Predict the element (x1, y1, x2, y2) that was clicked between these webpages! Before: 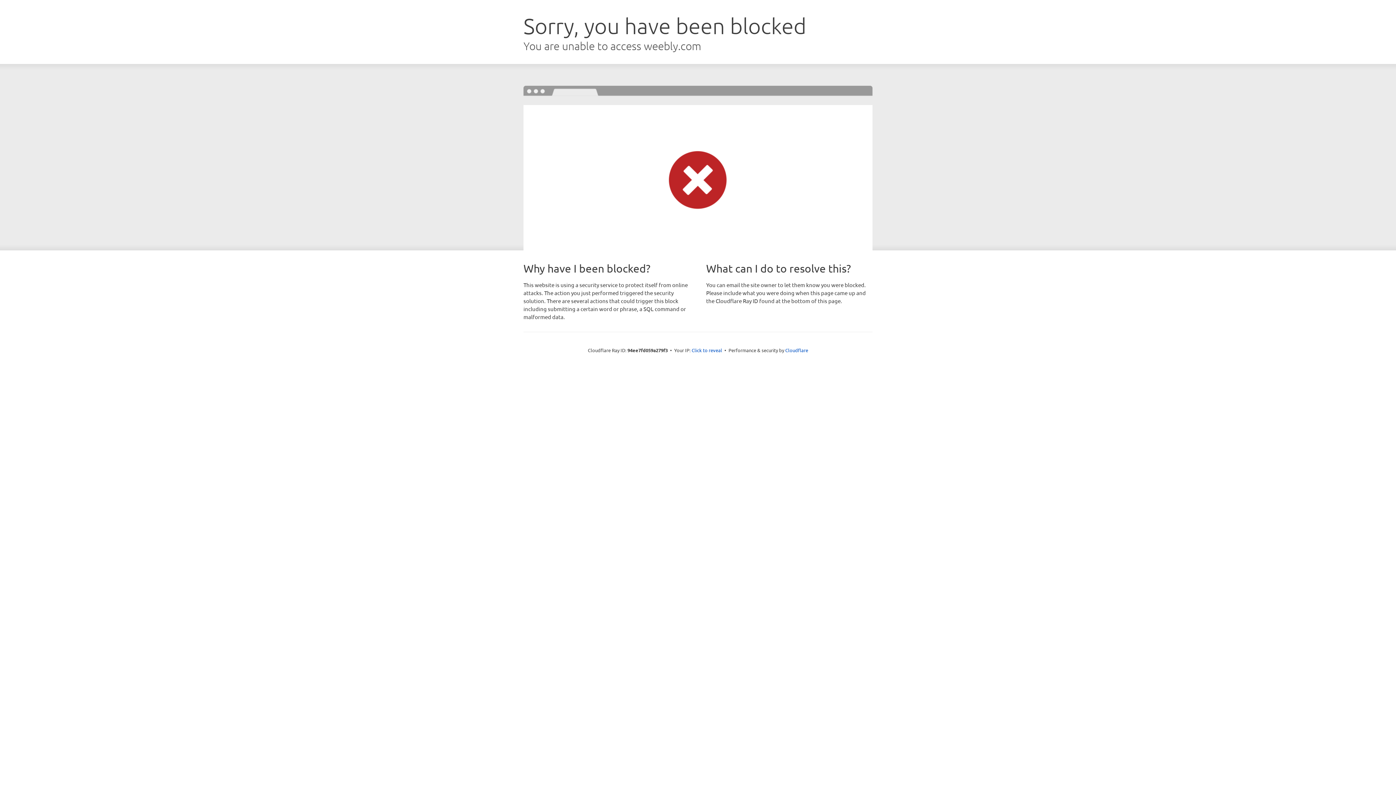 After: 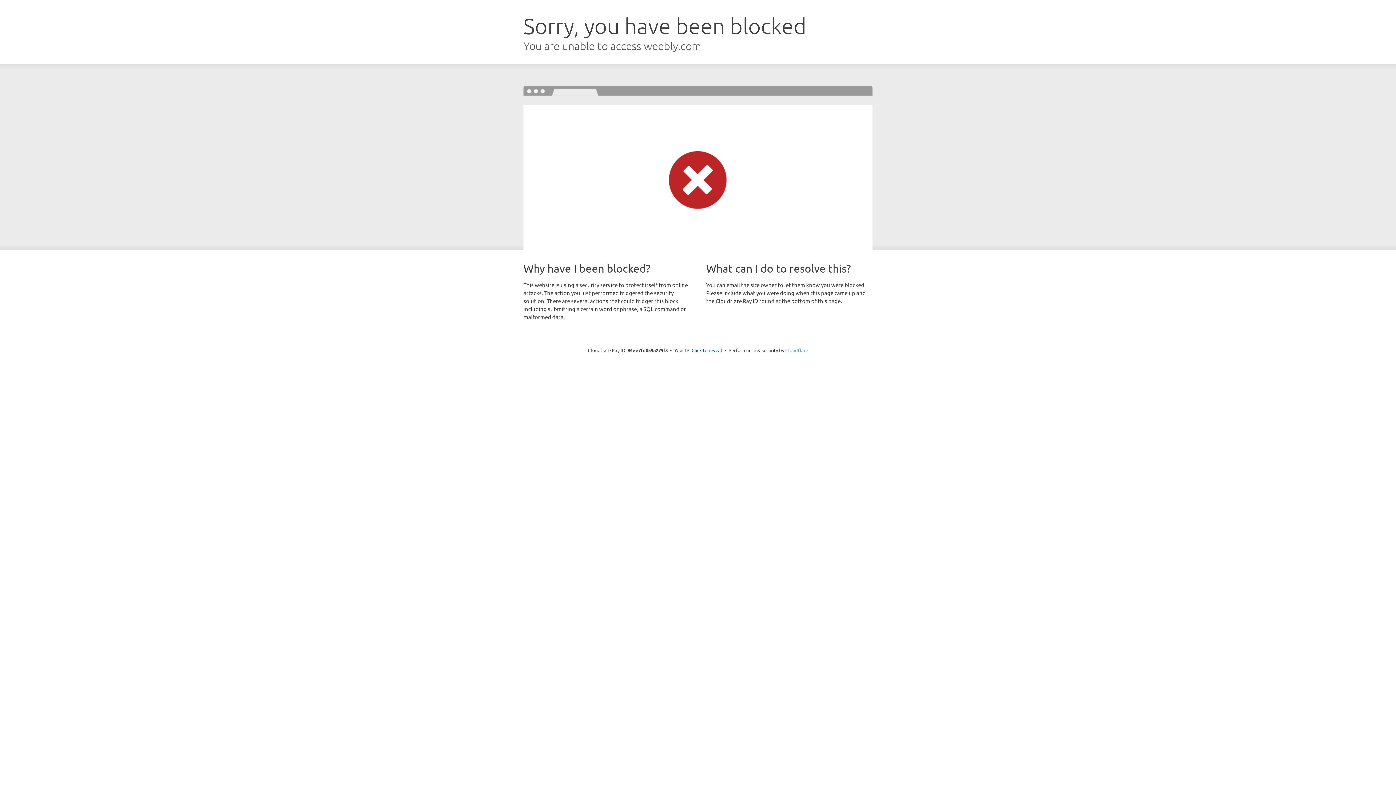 Action: bbox: (785, 347, 808, 353) label: Cloudflare